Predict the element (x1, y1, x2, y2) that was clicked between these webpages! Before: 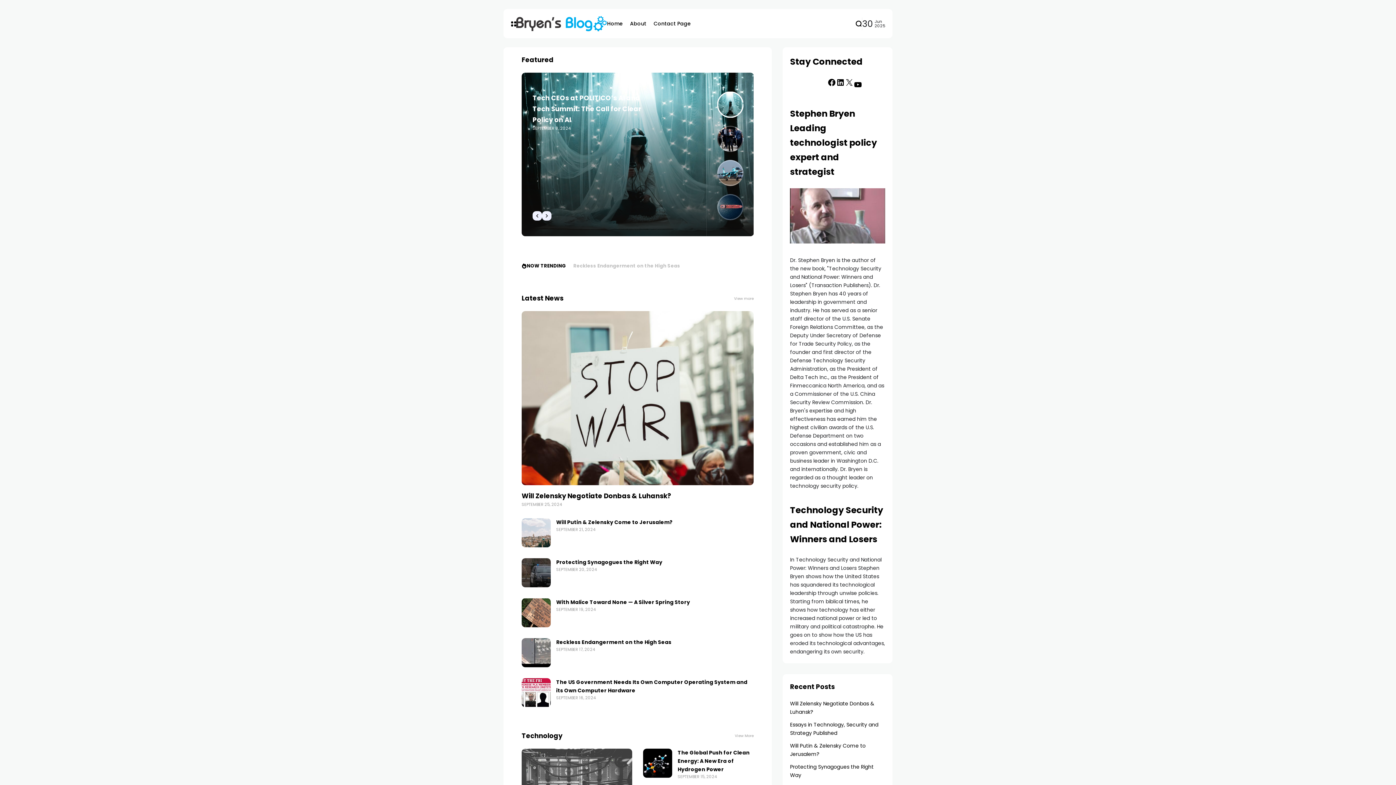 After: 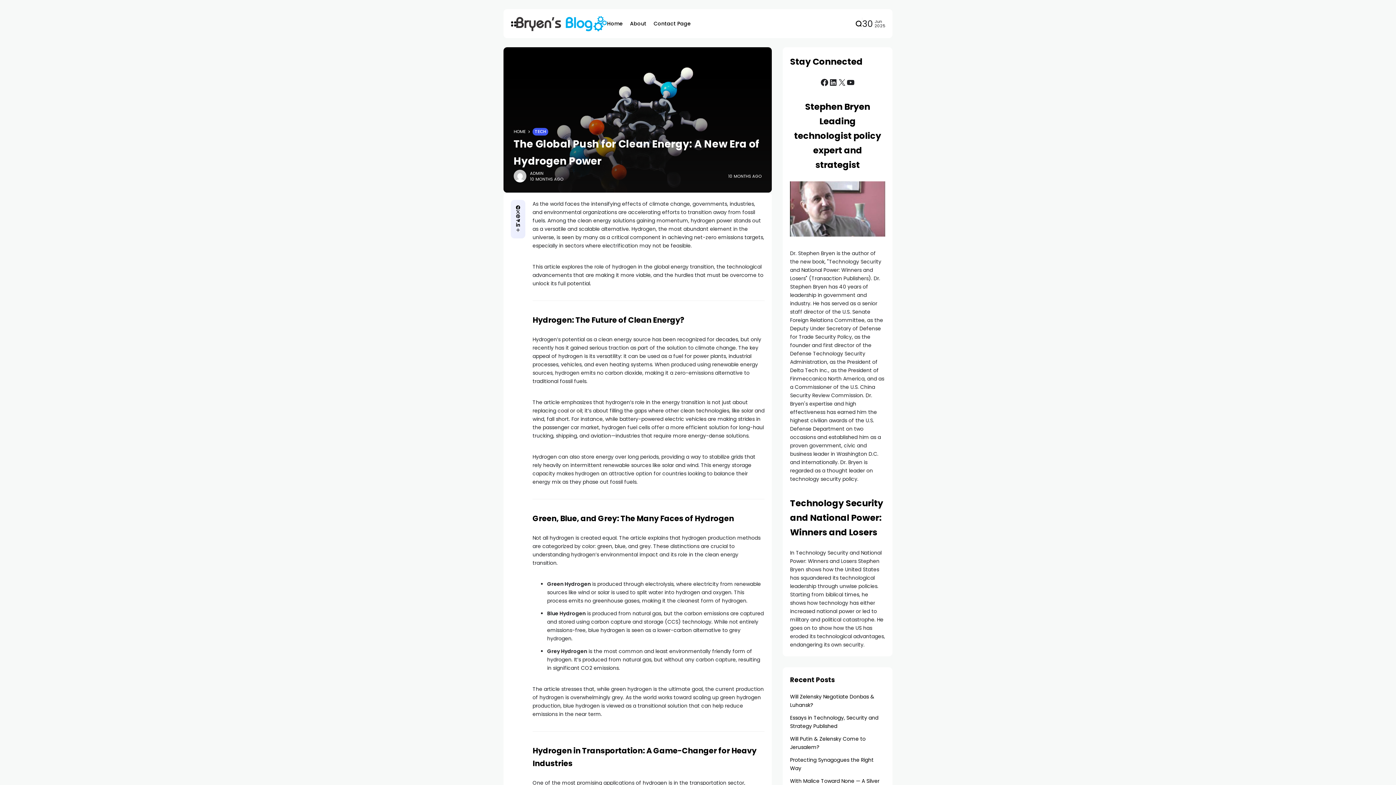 Action: bbox: (677, 749, 749, 773) label: The Global Push for Clean Energy: A New Era of Hydrogen Power